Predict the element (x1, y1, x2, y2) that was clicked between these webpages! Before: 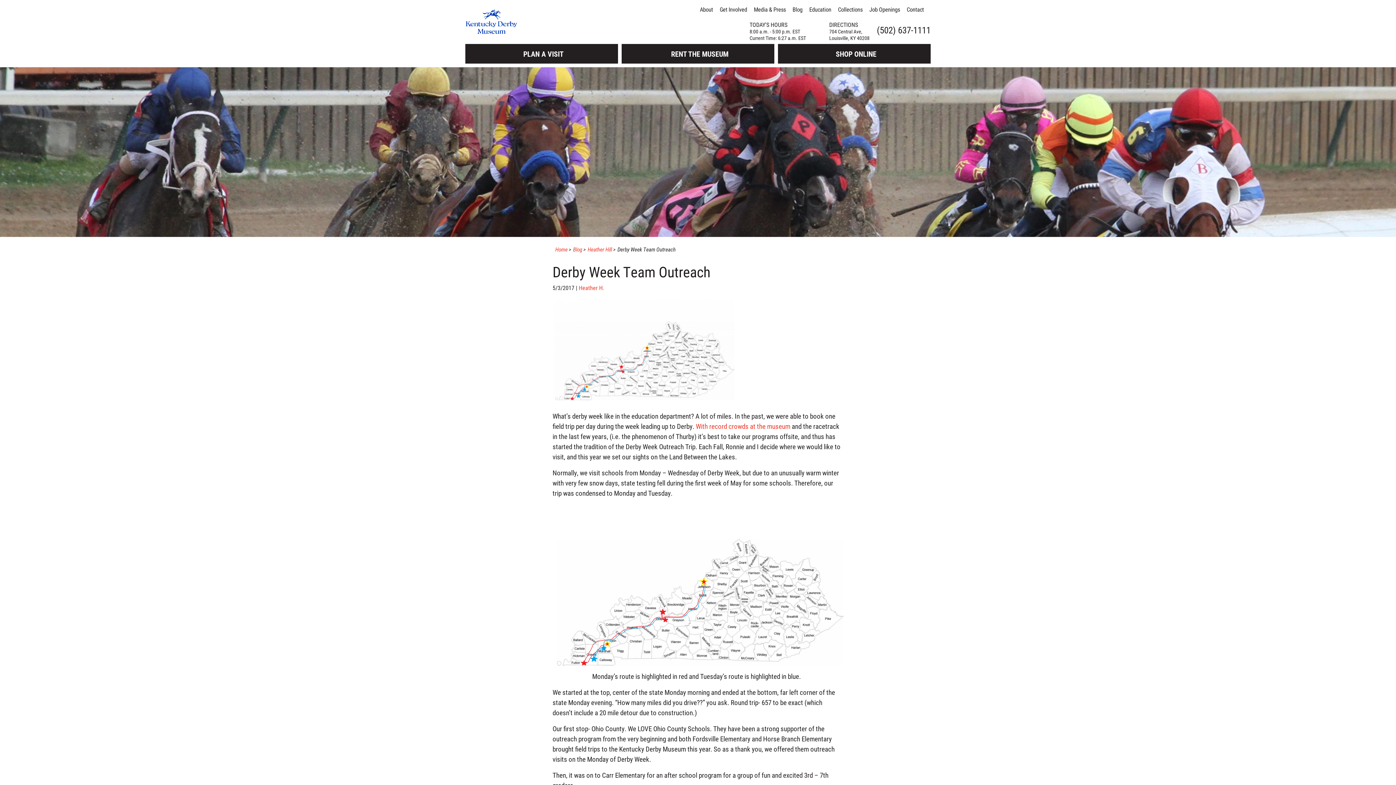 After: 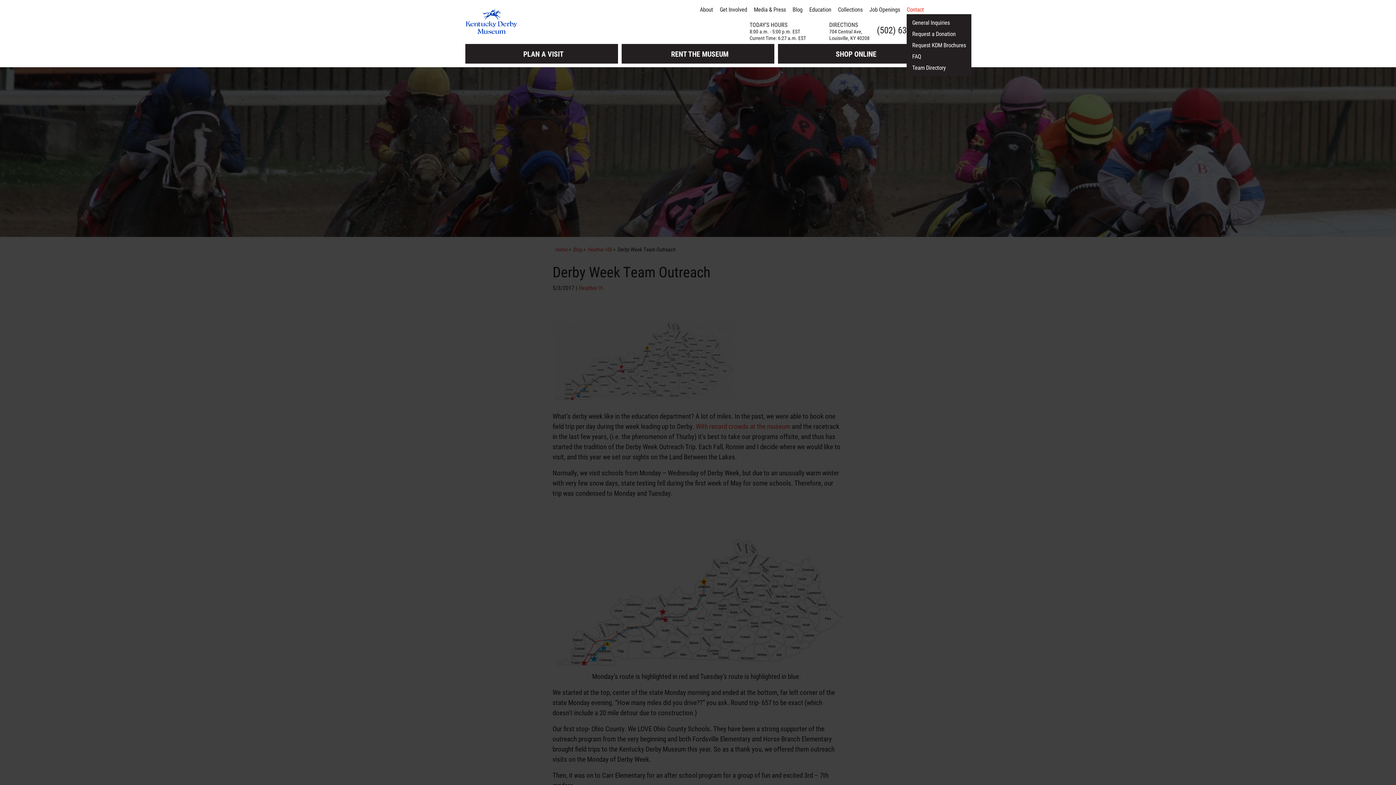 Action: label: Contact bbox: (906, 4, 924, 14)